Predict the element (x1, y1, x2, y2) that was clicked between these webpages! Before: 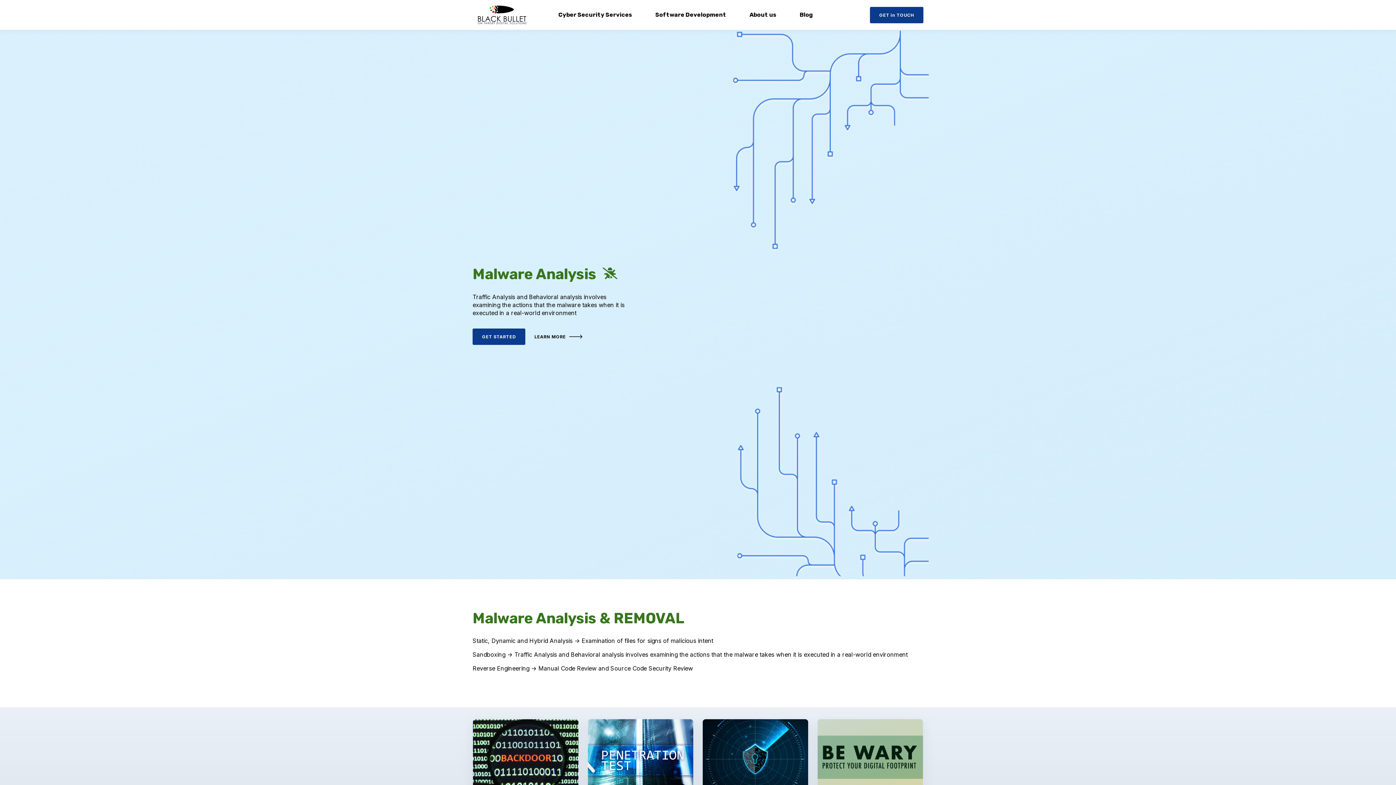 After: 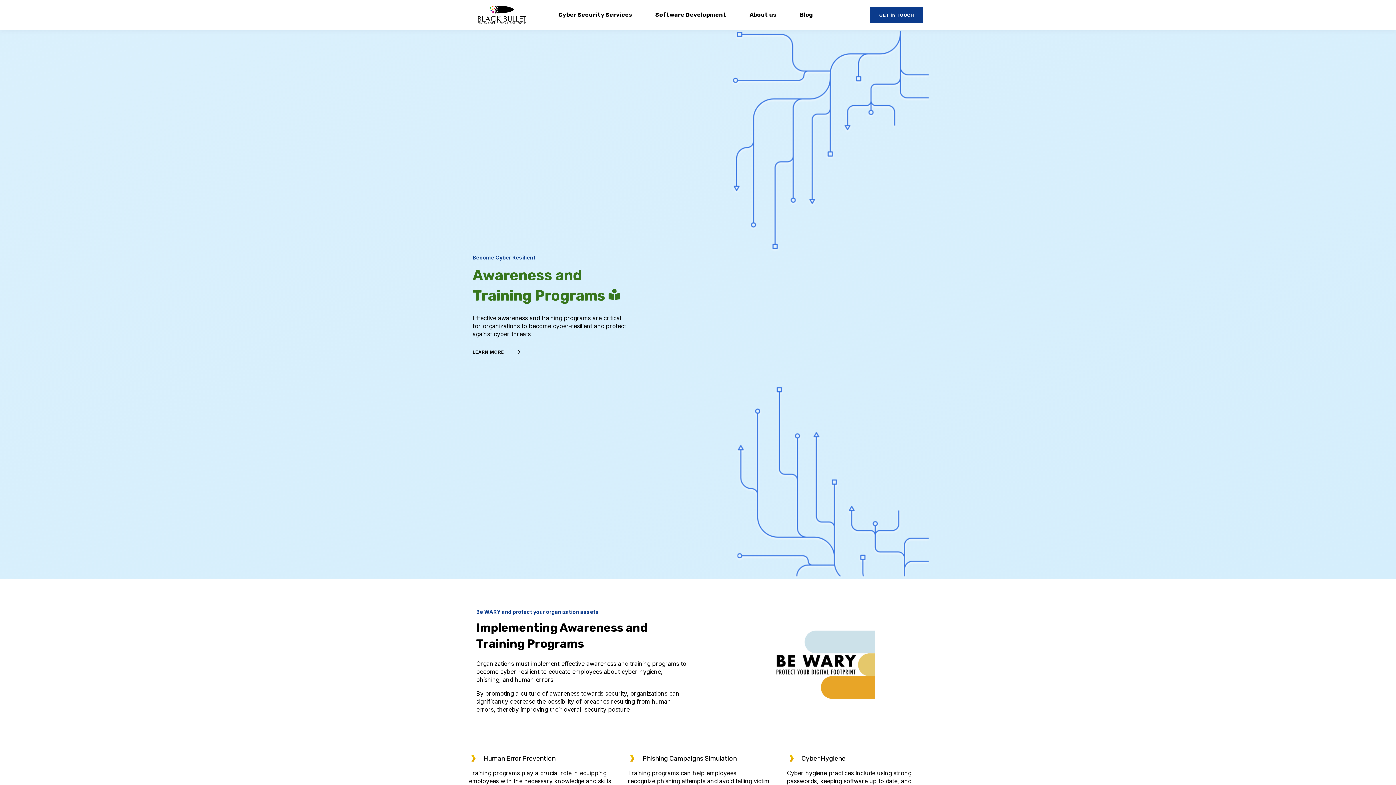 Action: bbox: (817, 719, 923, 799)